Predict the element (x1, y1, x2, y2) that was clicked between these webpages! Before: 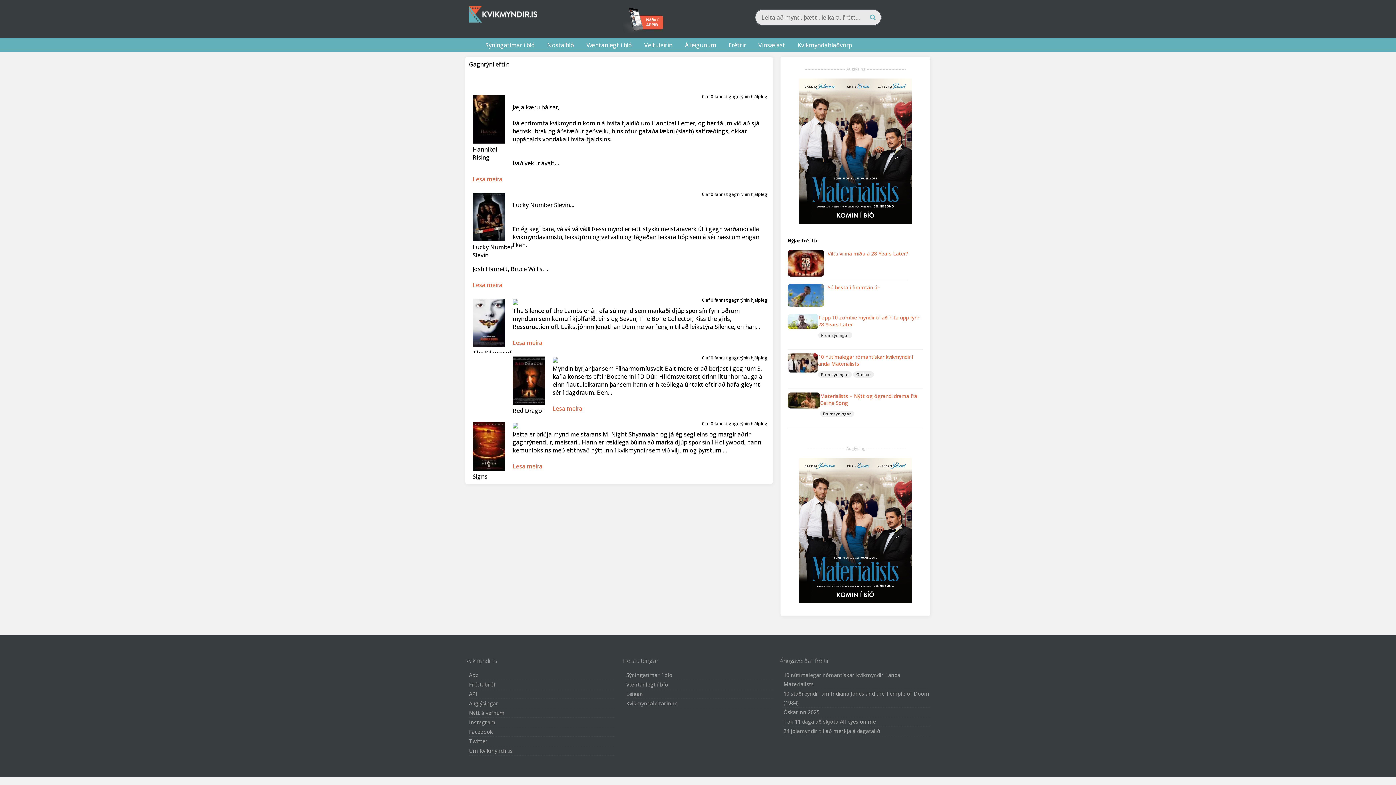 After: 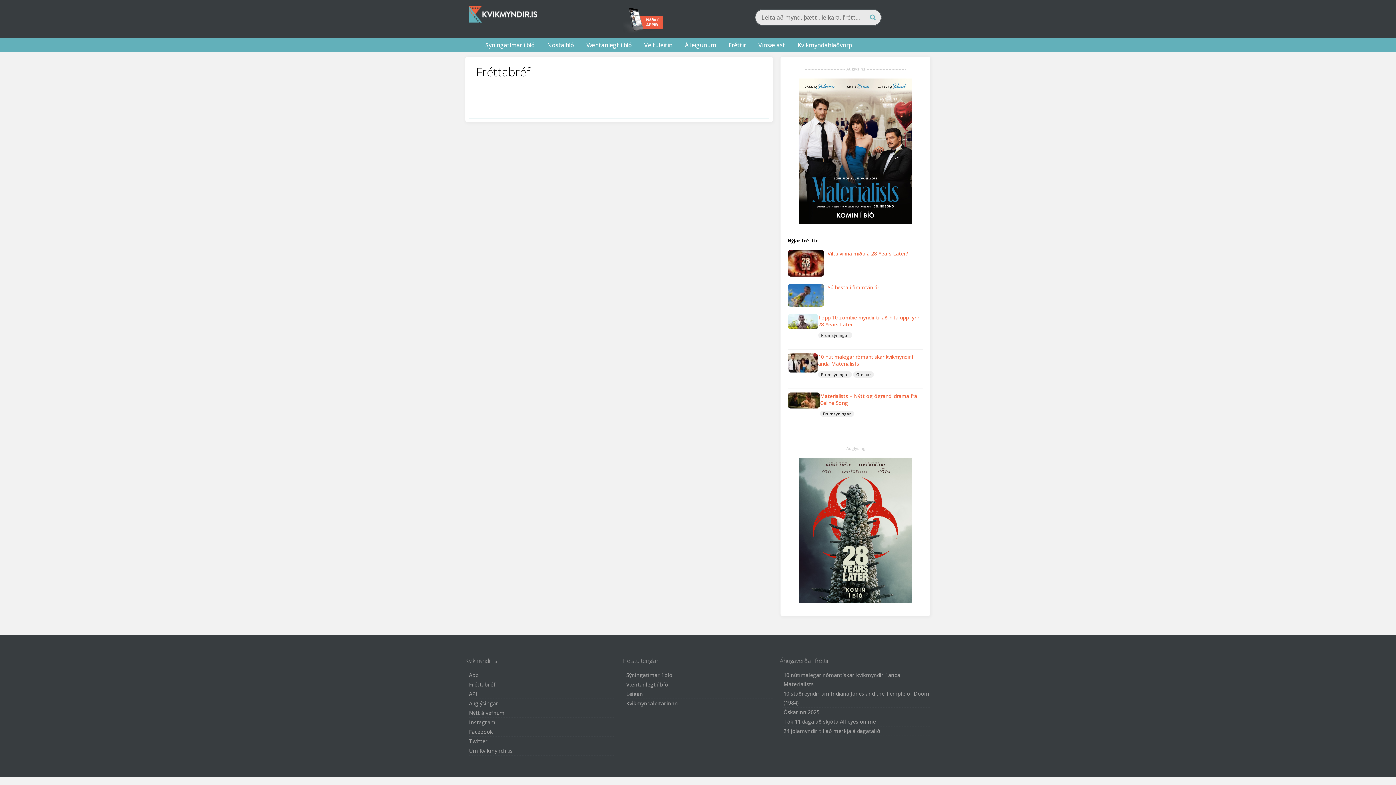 Action: bbox: (469, 681, 495, 688) label: Fréttabréf